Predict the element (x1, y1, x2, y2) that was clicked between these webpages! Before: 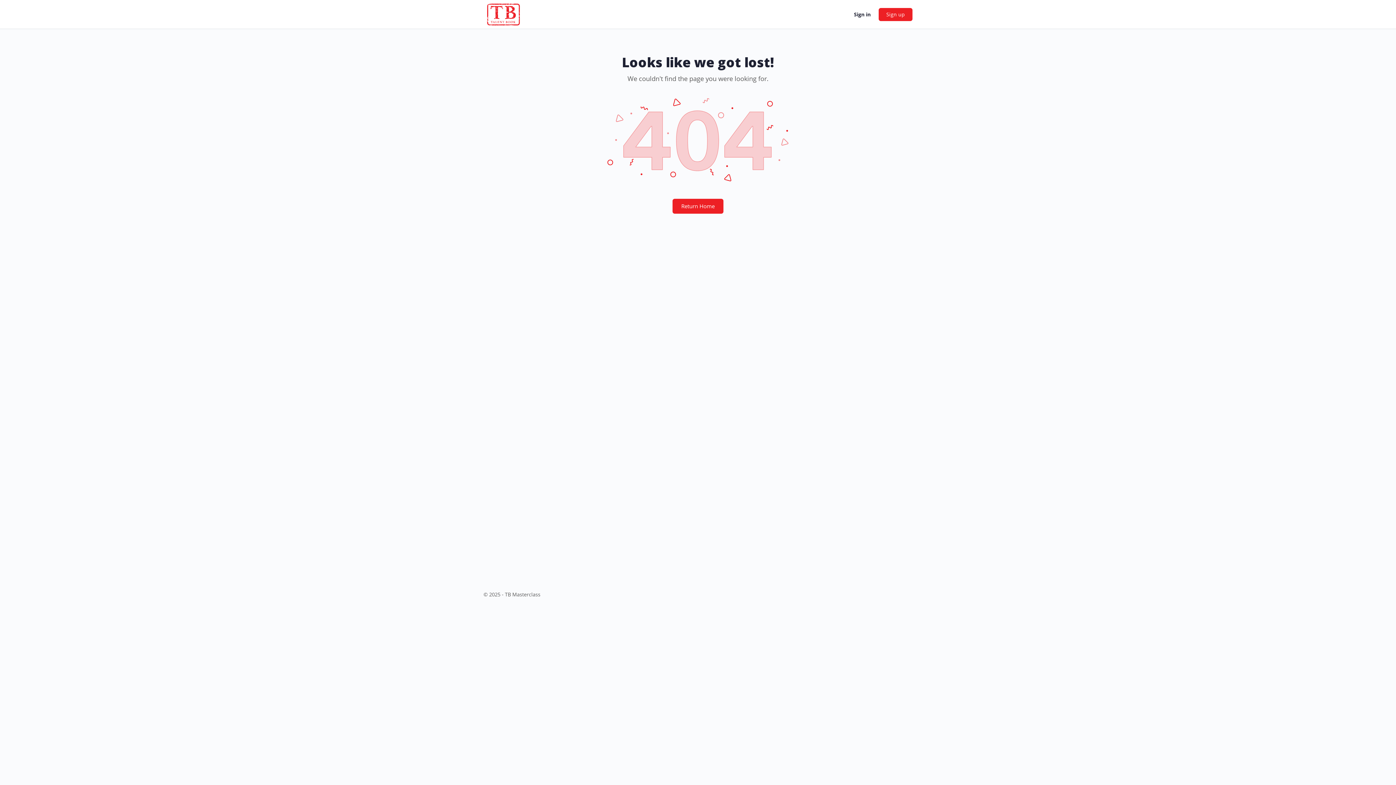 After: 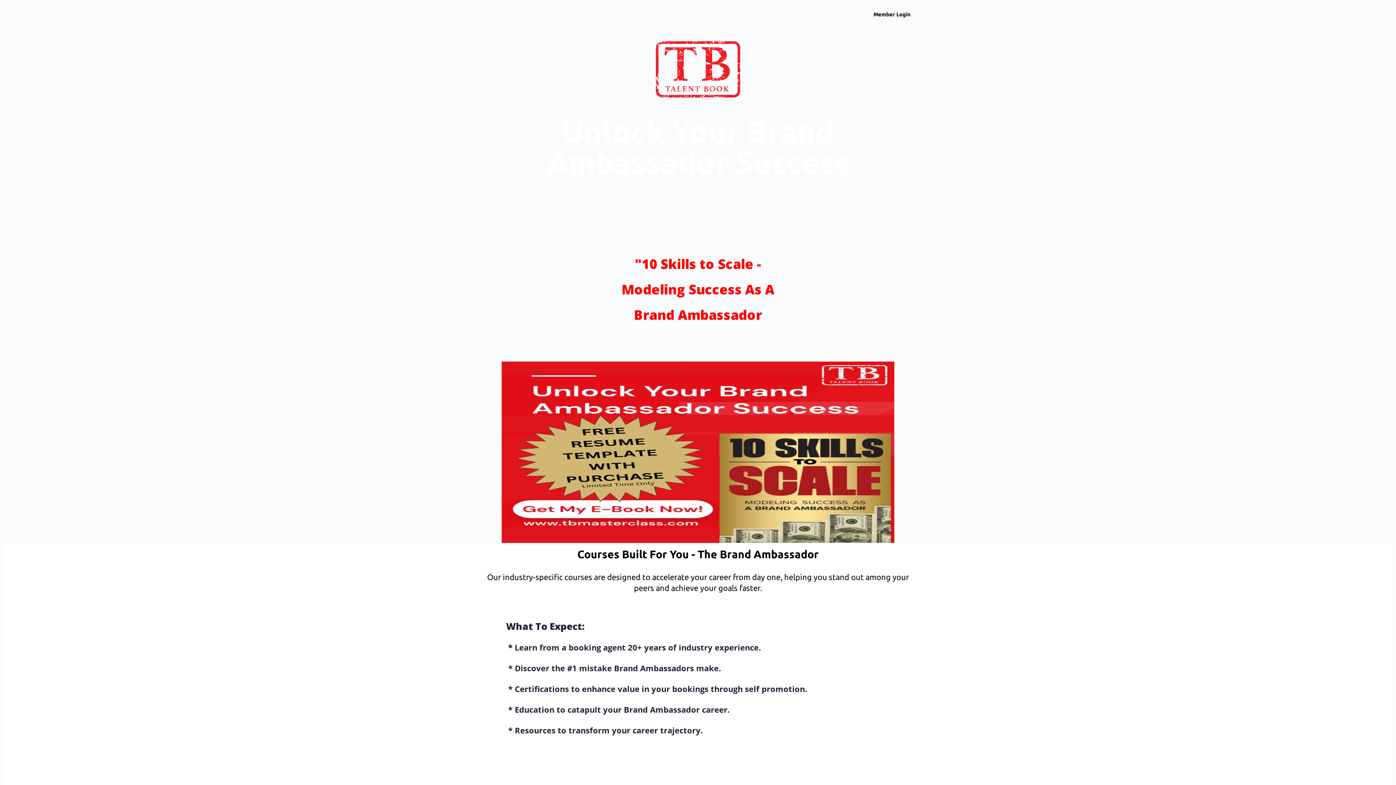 Action: label: Return Home bbox: (672, 198, 723, 213)